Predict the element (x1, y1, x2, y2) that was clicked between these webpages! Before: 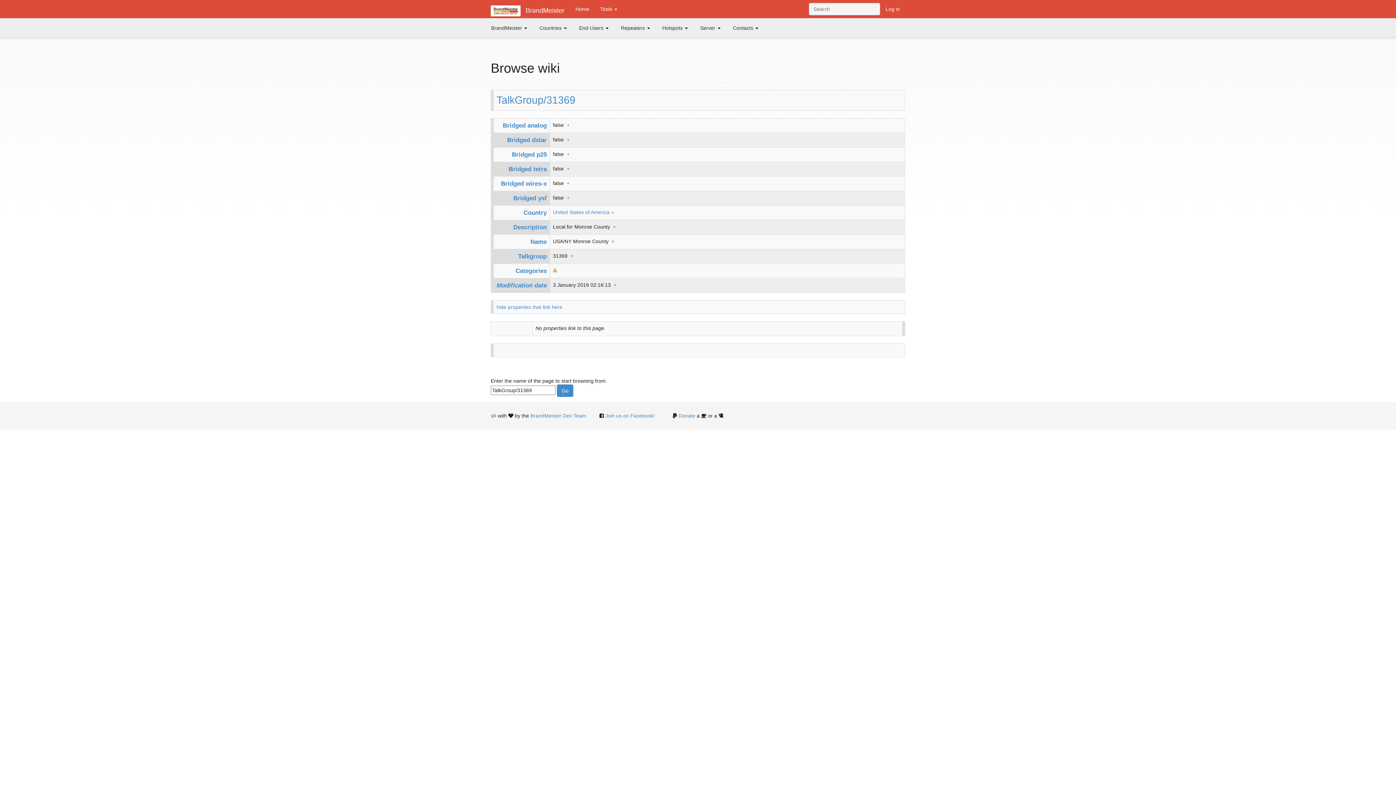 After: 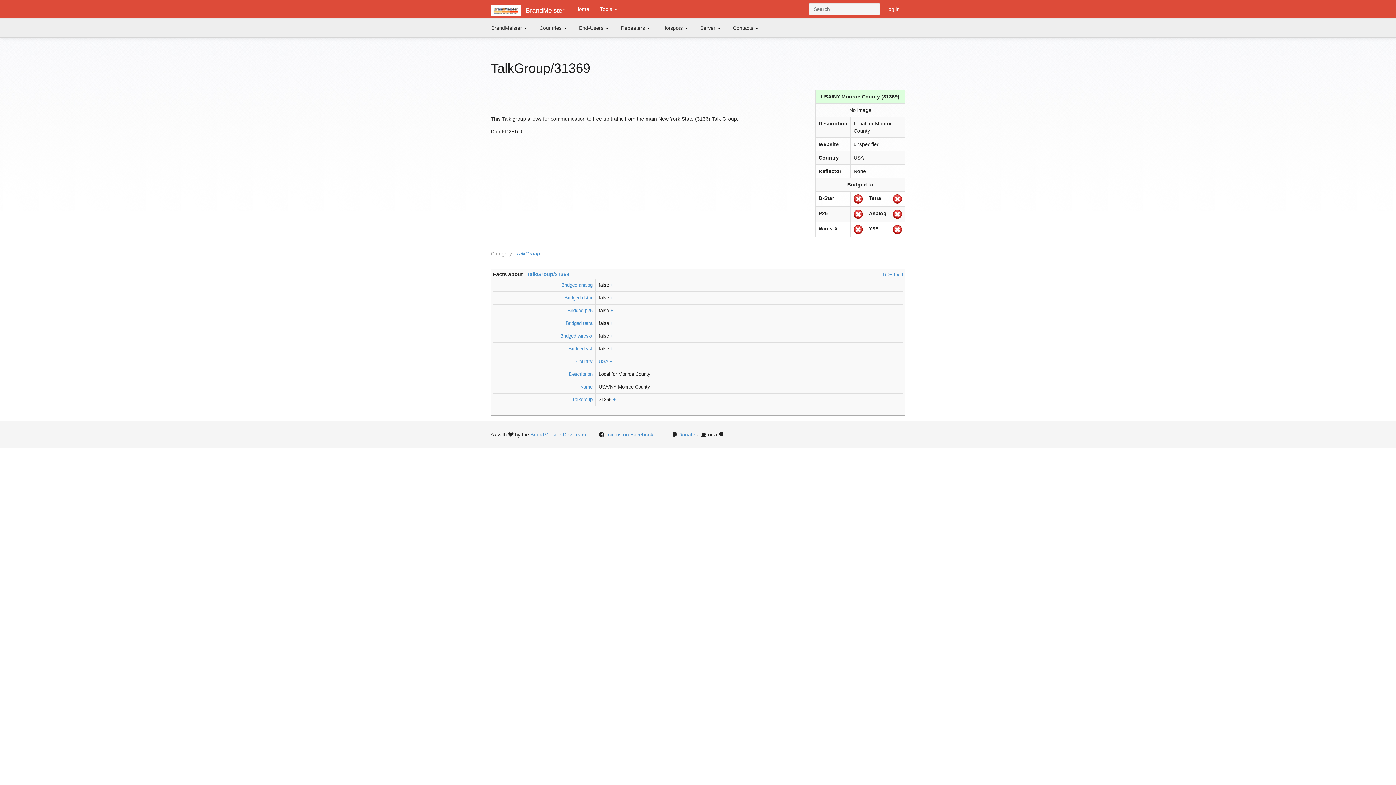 Action: bbox: (496, 94, 575, 105) label: TalkGroup/31369